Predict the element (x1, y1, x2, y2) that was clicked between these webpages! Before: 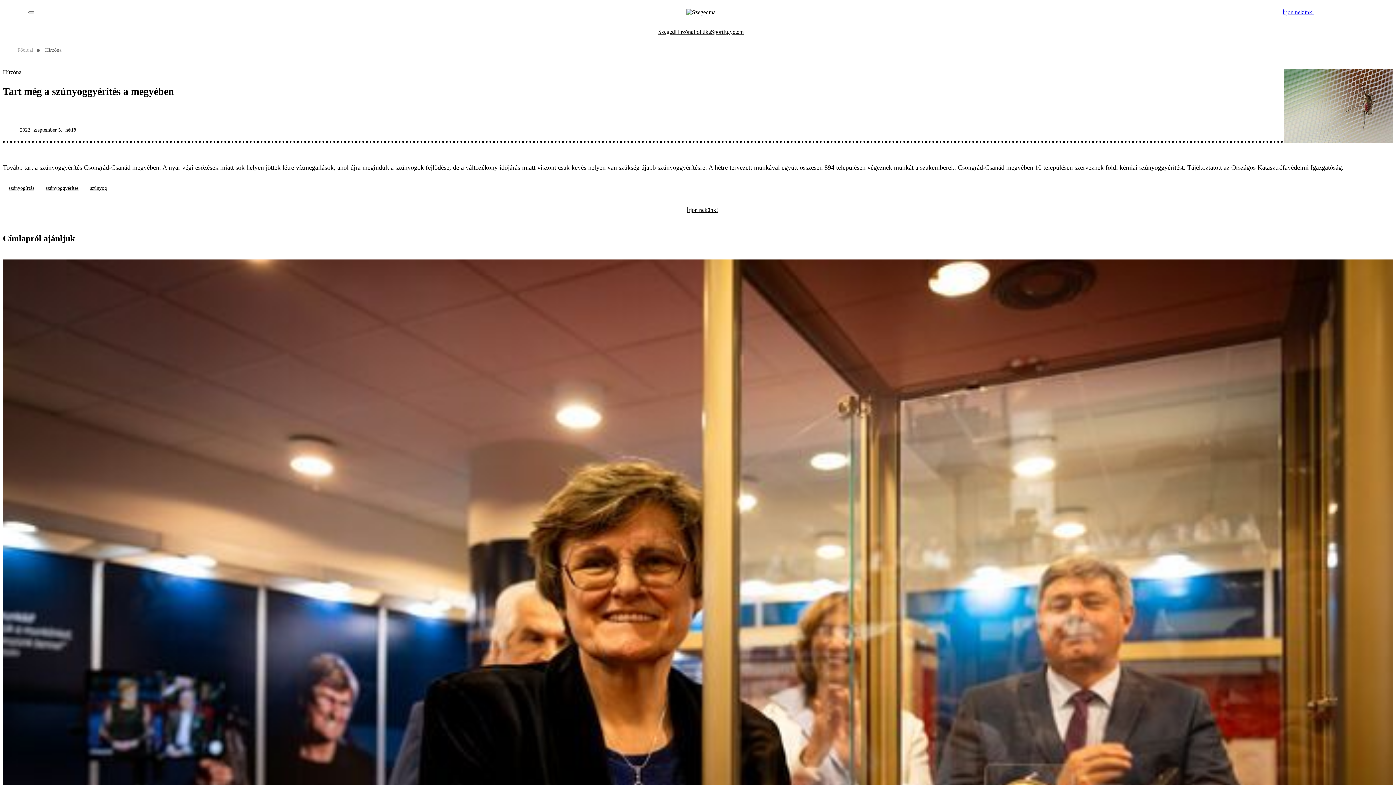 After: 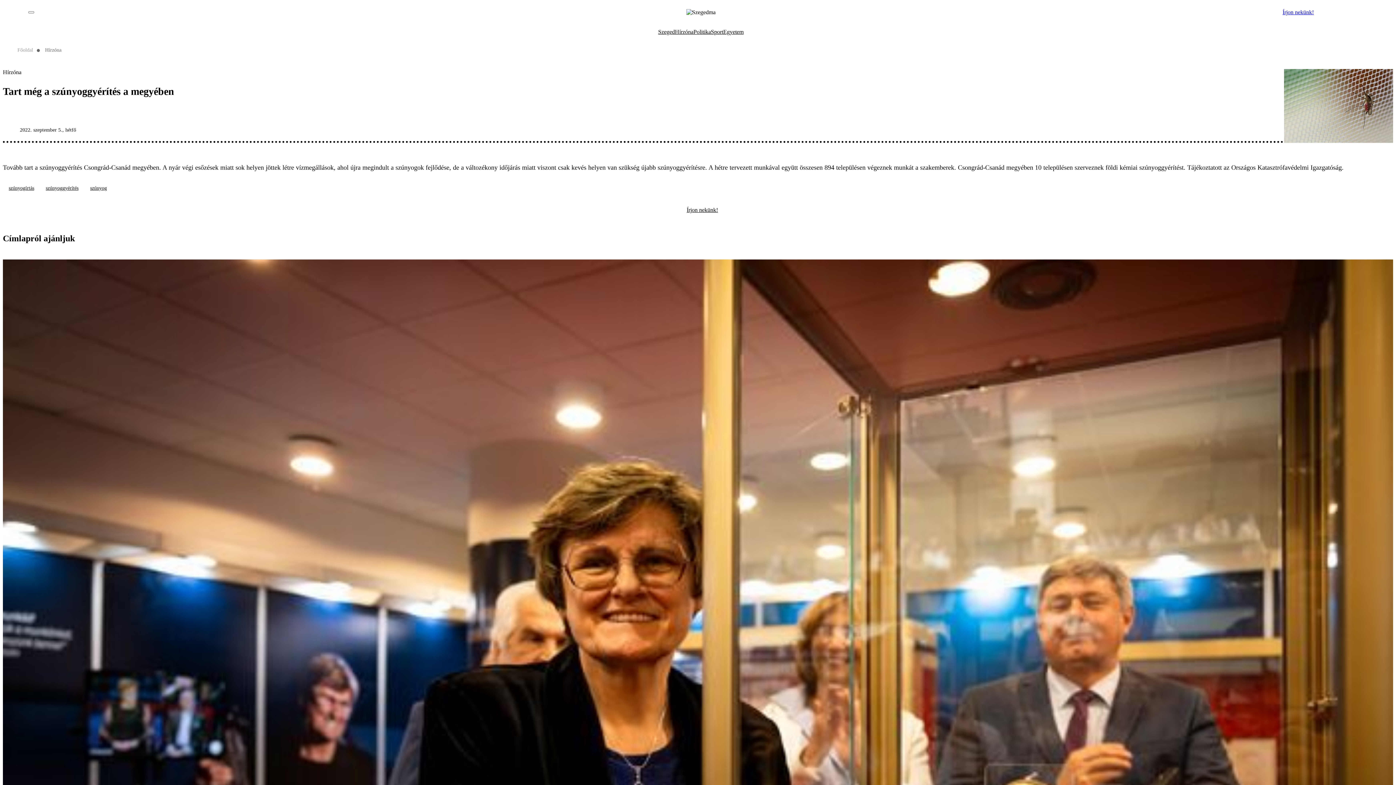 Action: label: Írjon nekünk! bbox: (2, 202, 1393, 217)